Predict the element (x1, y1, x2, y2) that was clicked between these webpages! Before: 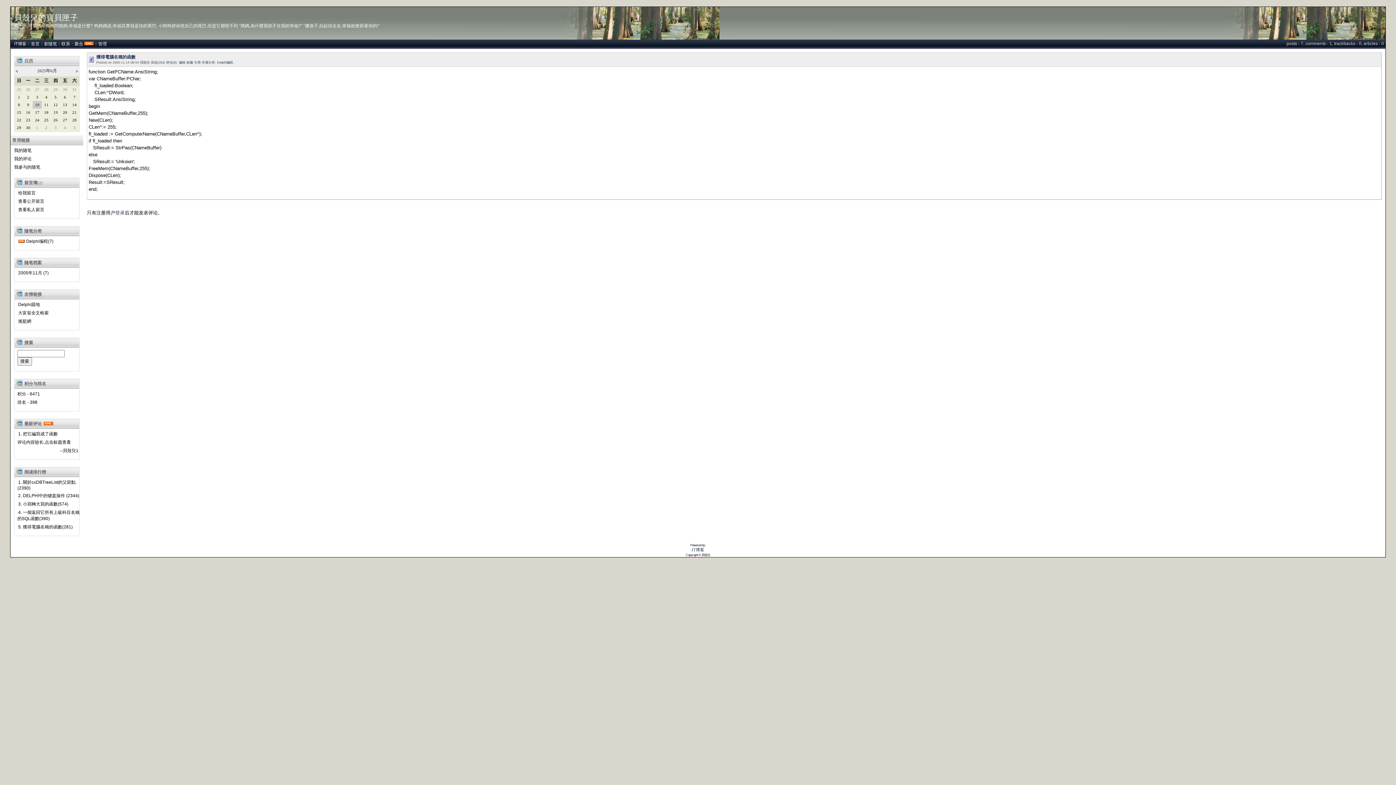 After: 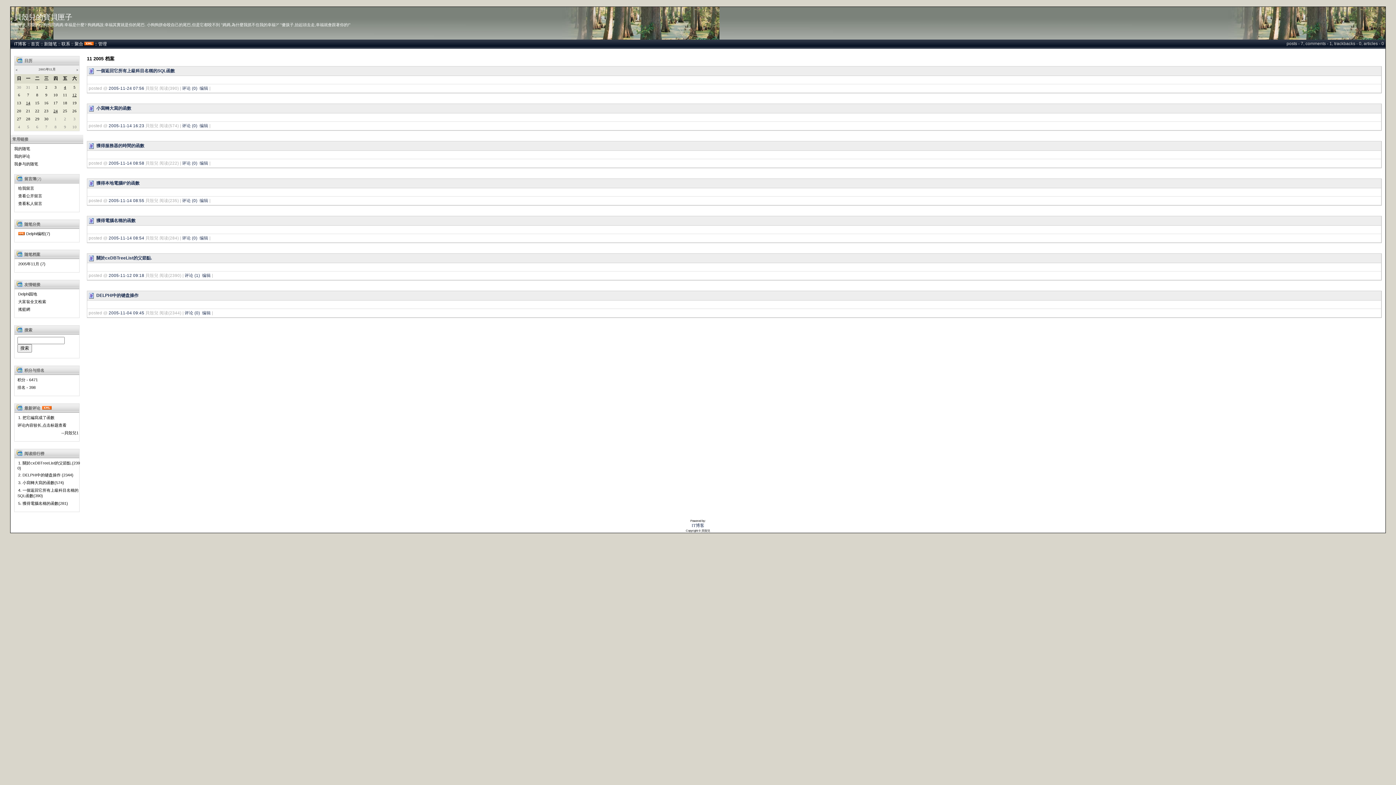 Action: label: 2005年11月 (7) bbox: (17, 269, 49, 276)